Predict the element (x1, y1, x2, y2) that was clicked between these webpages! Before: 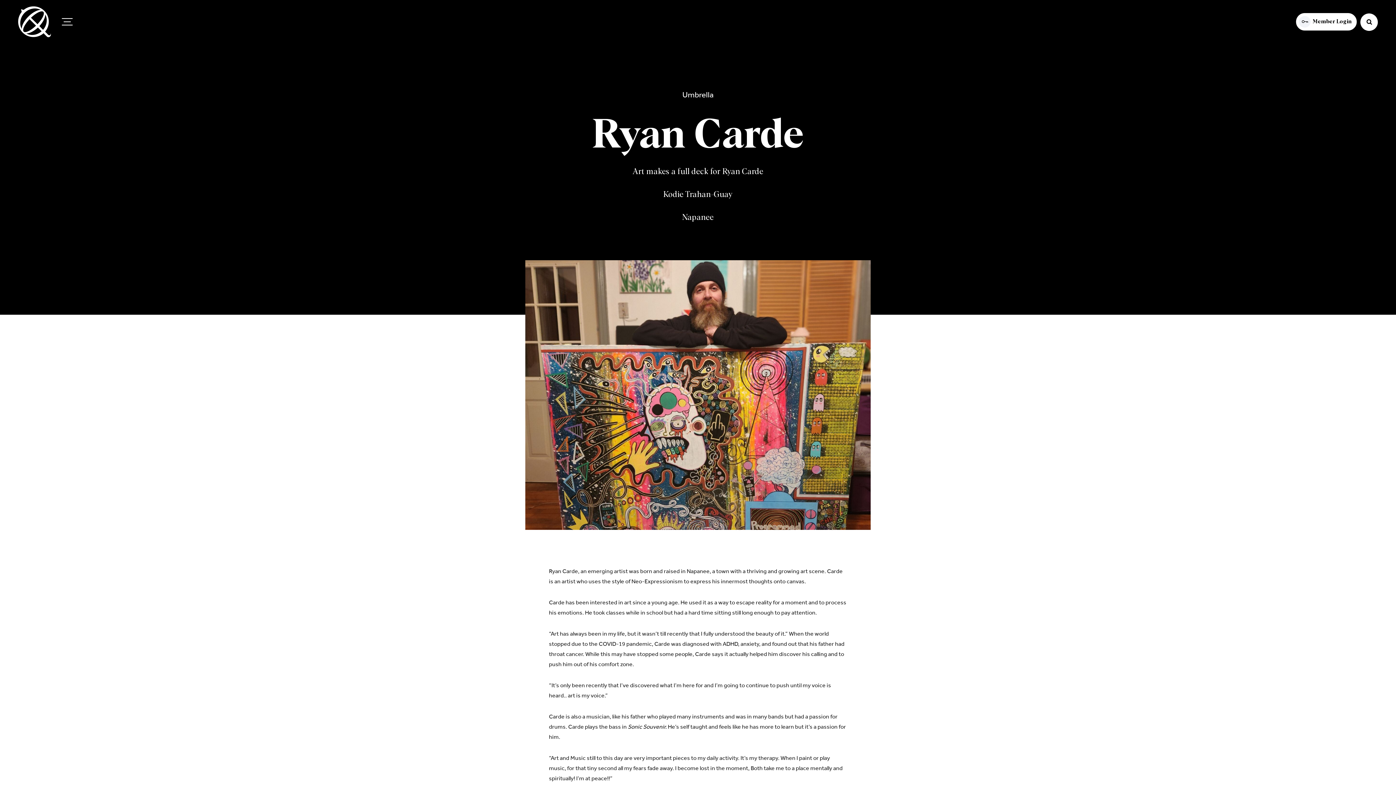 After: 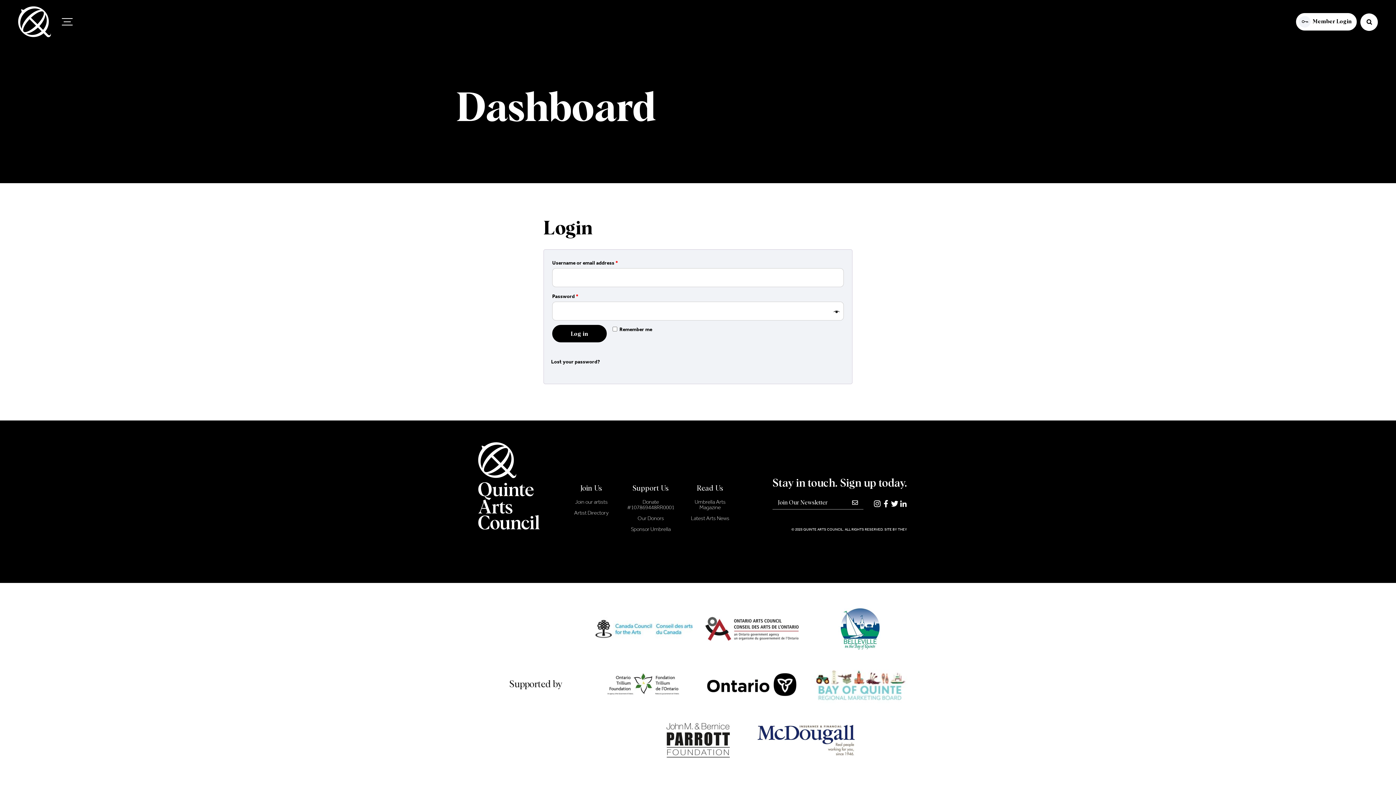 Action: label: Member Login bbox: (1296, 12, 1357, 30)